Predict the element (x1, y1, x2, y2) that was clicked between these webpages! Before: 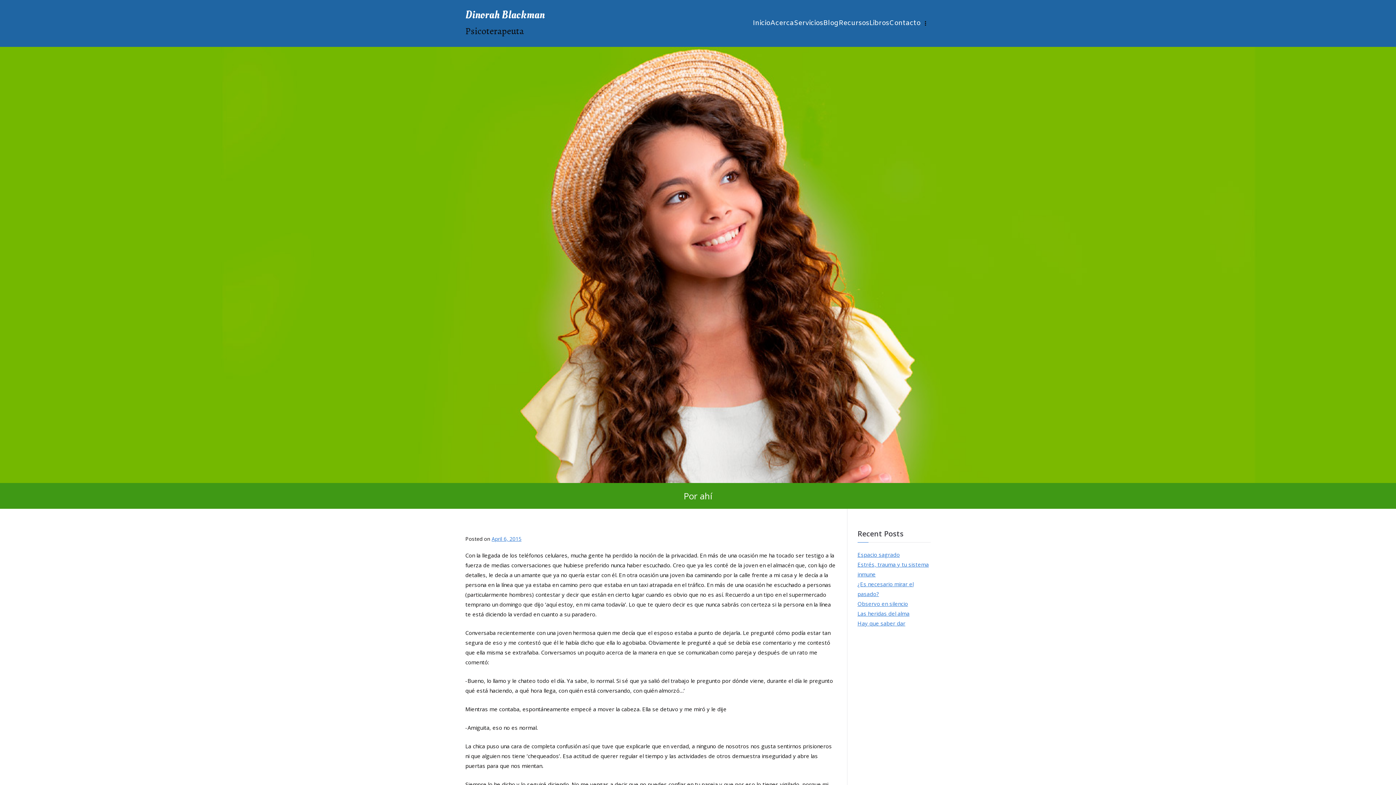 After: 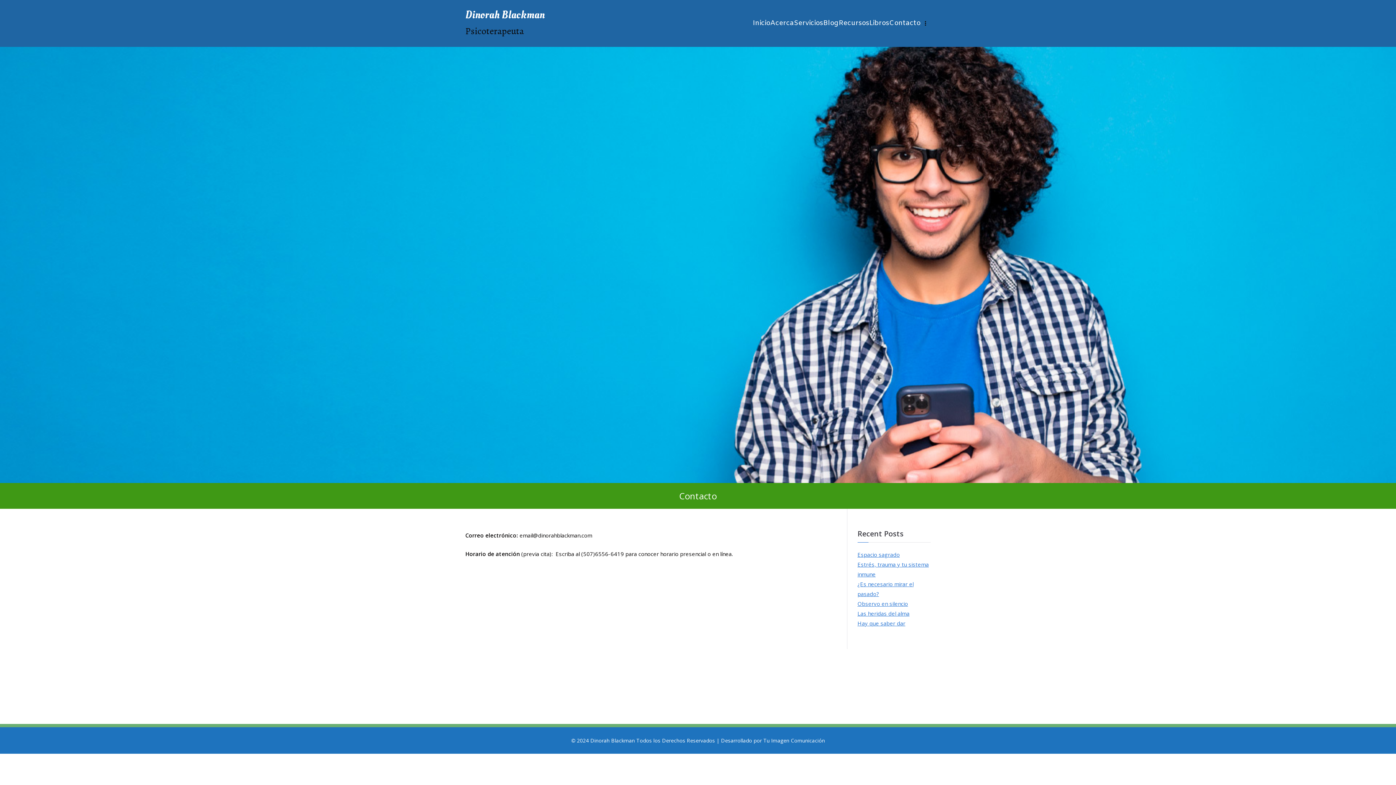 Action: label: Contacto bbox: (889, 17, 920, 29)